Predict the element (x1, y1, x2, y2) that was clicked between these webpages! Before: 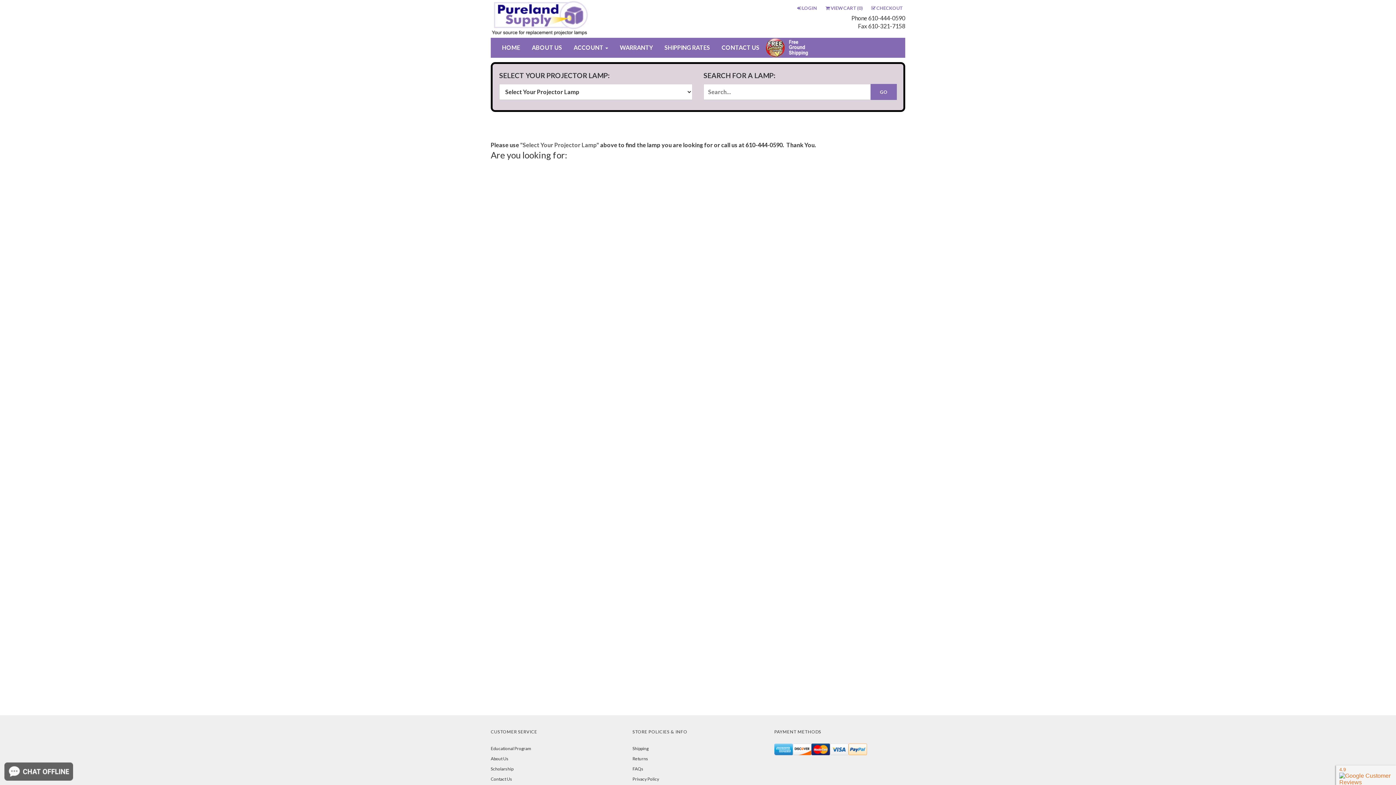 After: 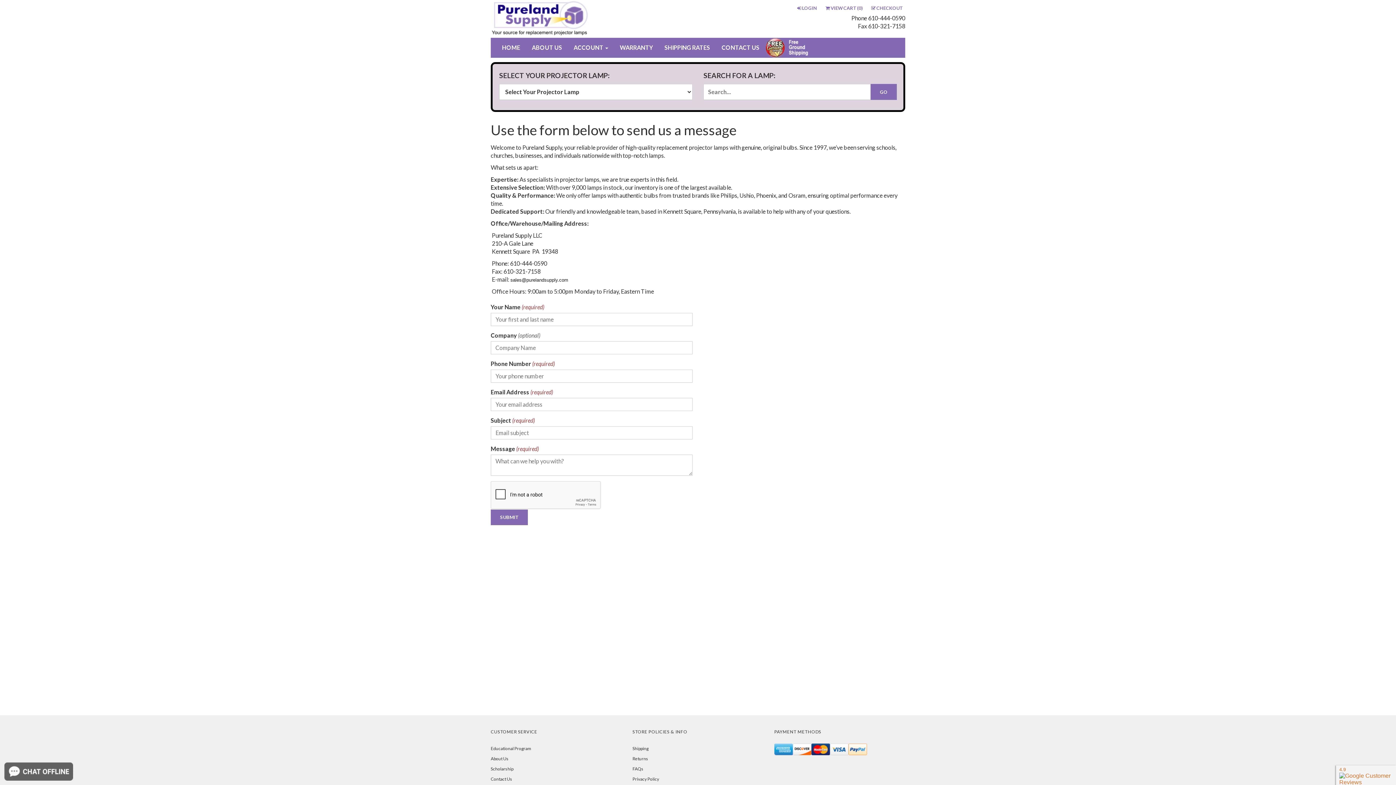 Action: bbox: (490, 776, 512, 782) label: Contact Us